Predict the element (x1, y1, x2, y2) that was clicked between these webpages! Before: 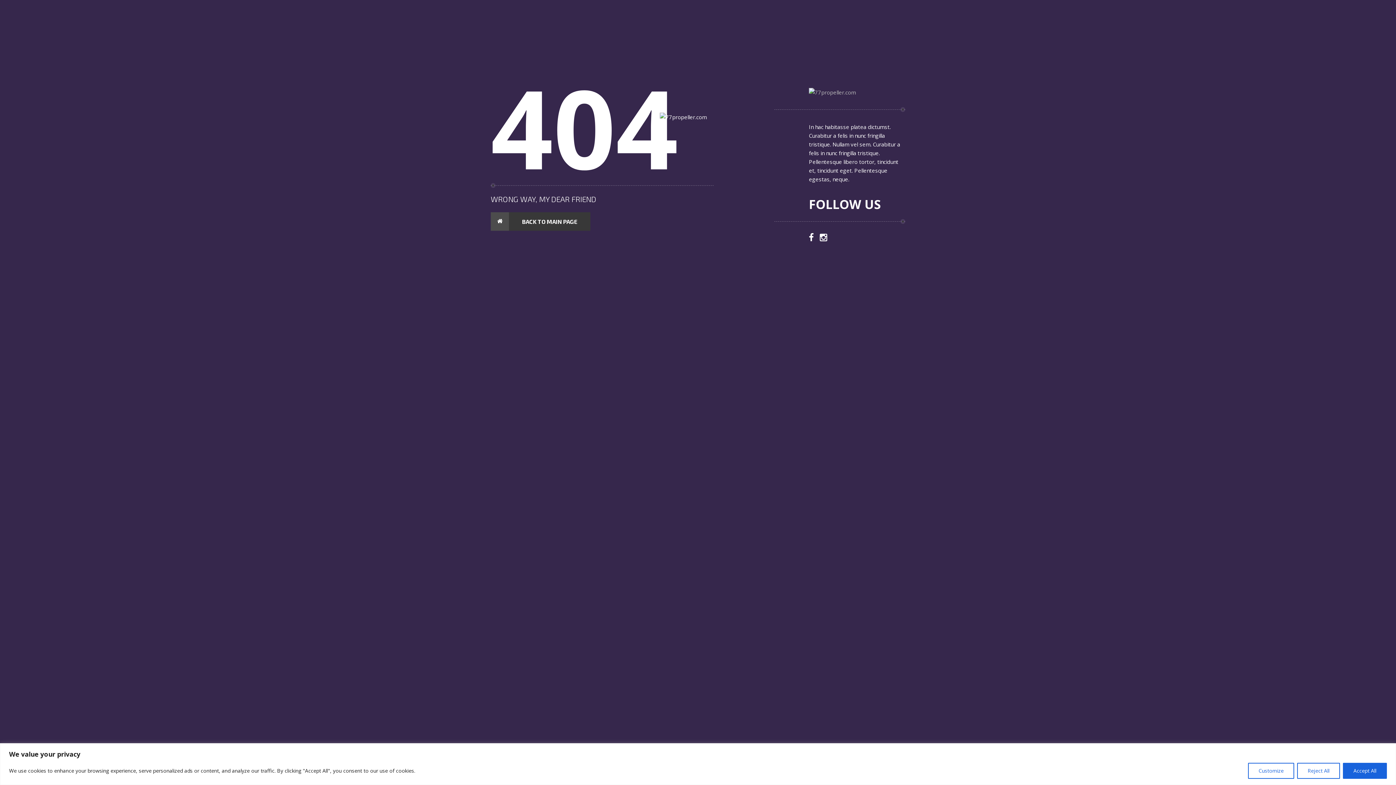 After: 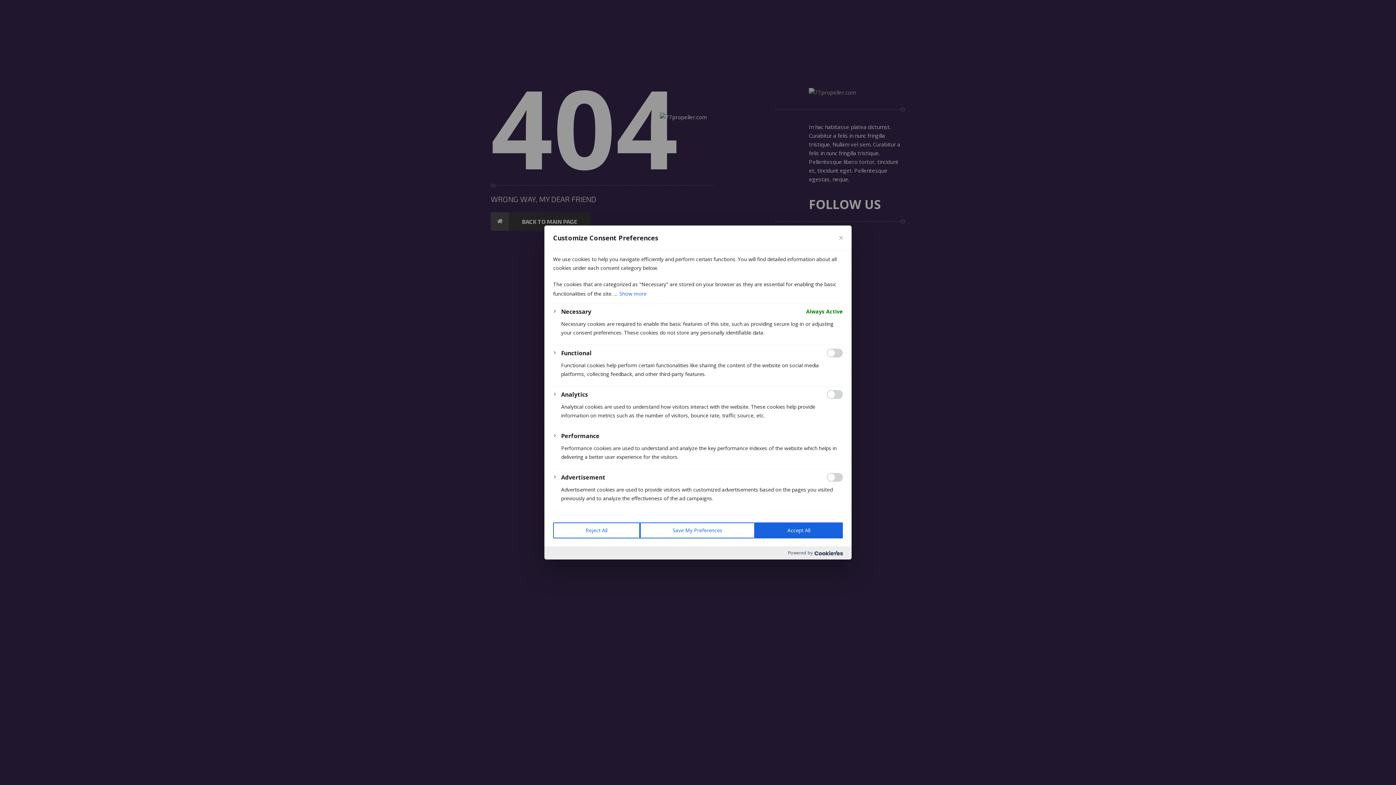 Action: bbox: (1248, 763, 1294, 779) label: Customize